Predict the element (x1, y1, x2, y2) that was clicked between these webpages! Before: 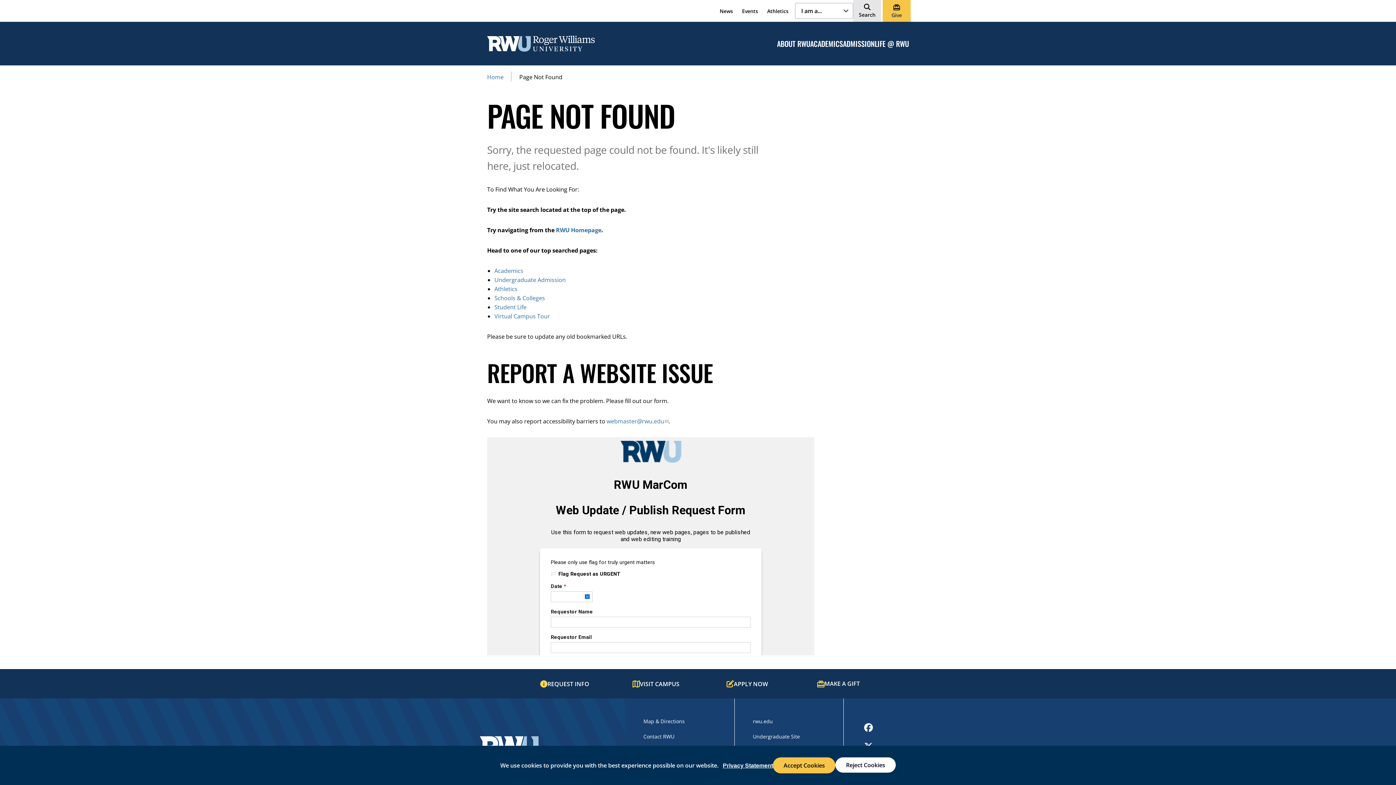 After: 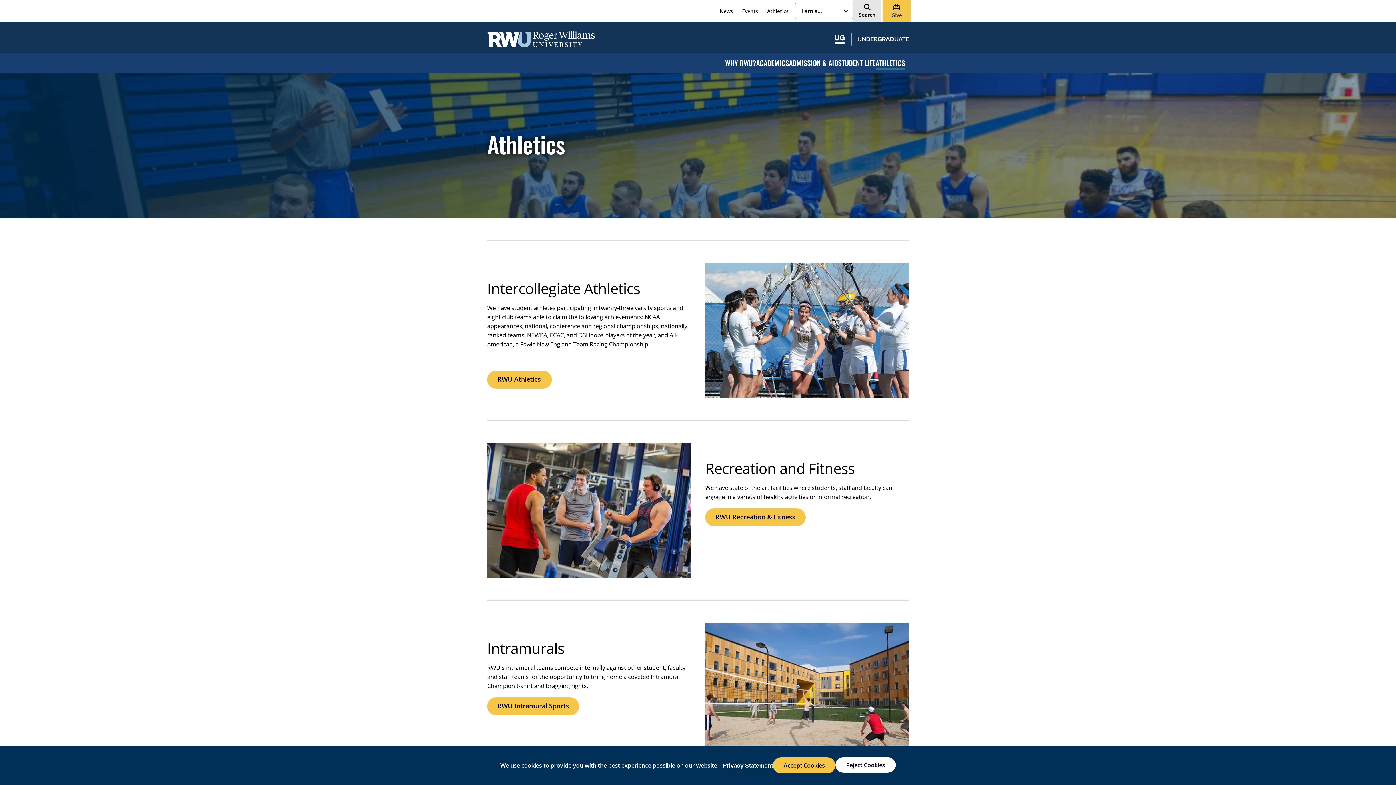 Action: label: Athletics bbox: (494, 285, 517, 293)